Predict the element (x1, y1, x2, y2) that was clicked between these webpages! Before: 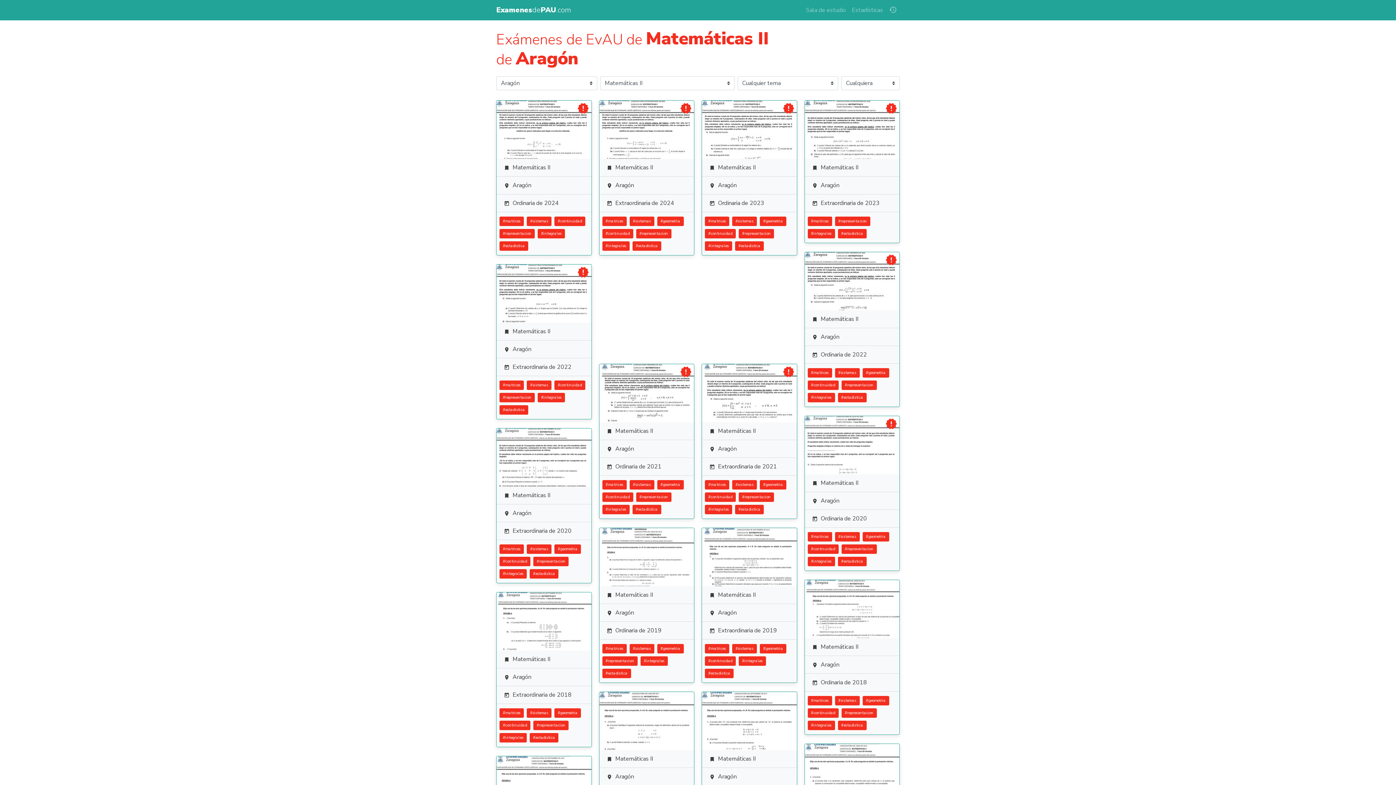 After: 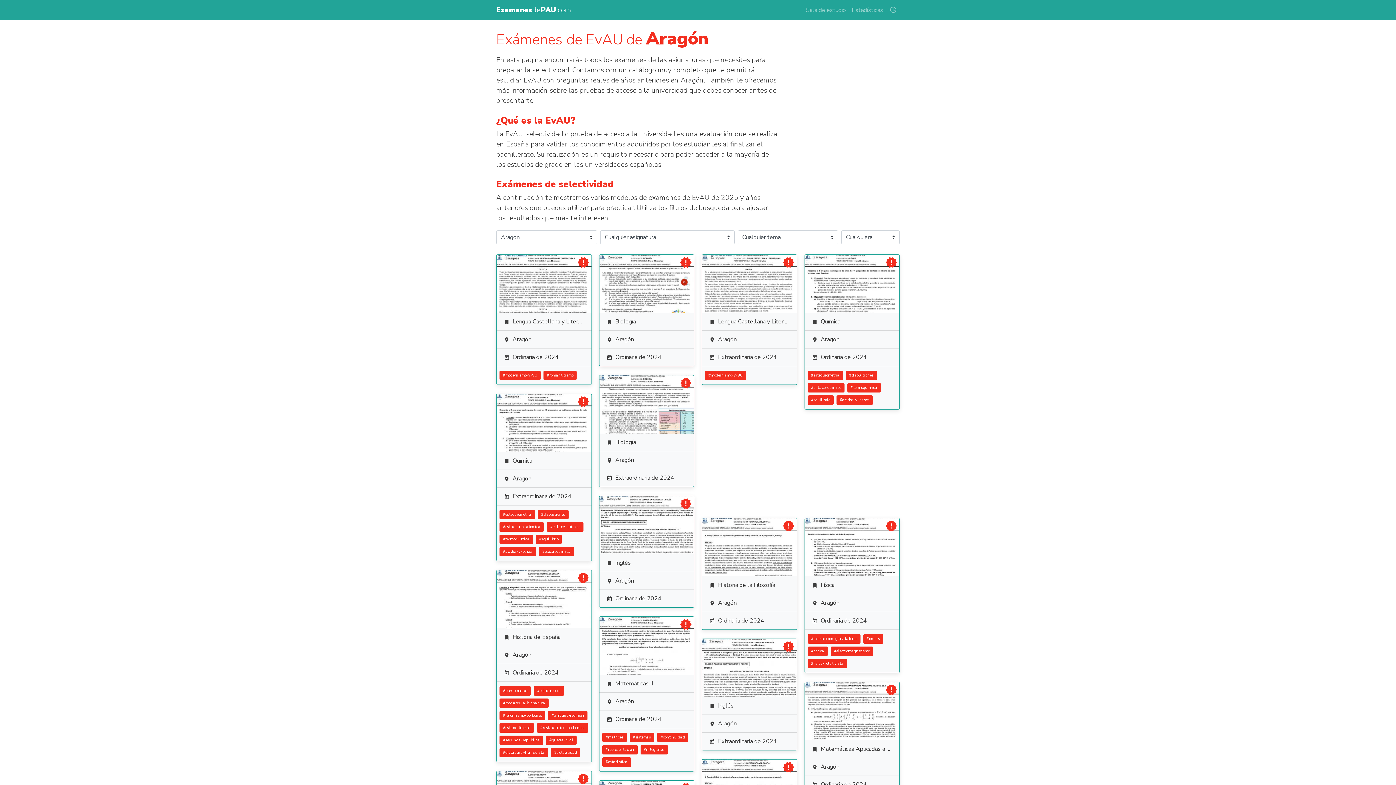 Action: bbox: (496, 176, 591, 194) label: Aragón